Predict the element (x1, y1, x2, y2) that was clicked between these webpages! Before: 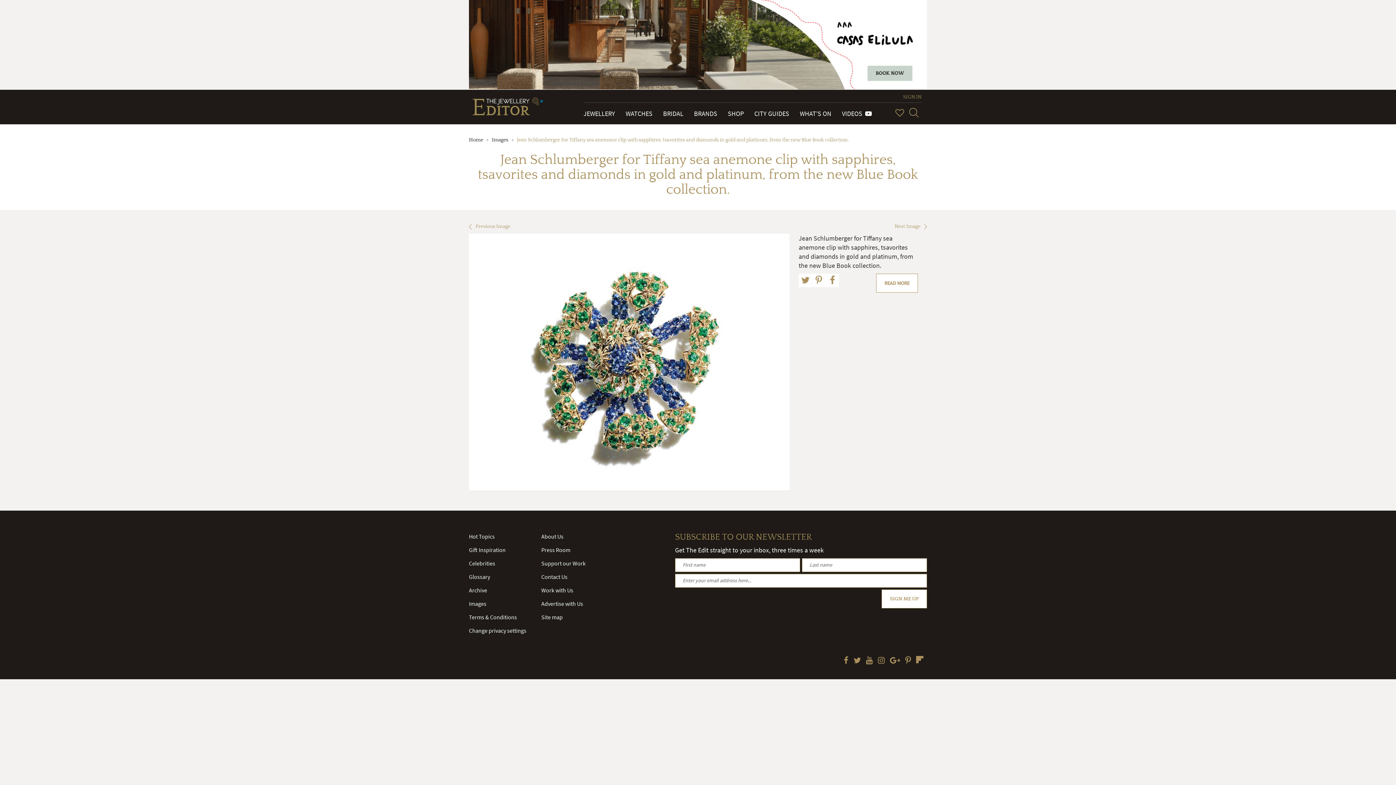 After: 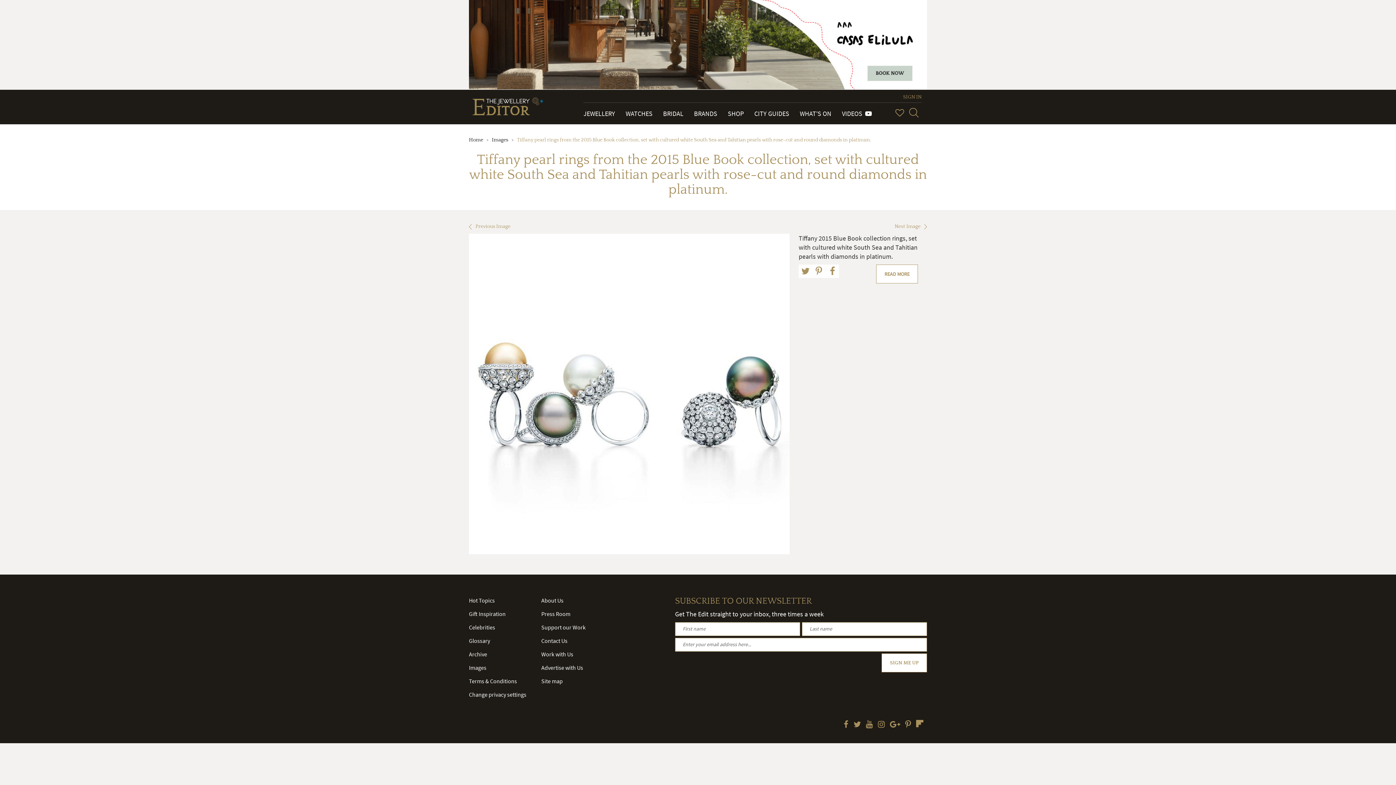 Action: label: Previous Image bbox: (469, 223, 510, 229)